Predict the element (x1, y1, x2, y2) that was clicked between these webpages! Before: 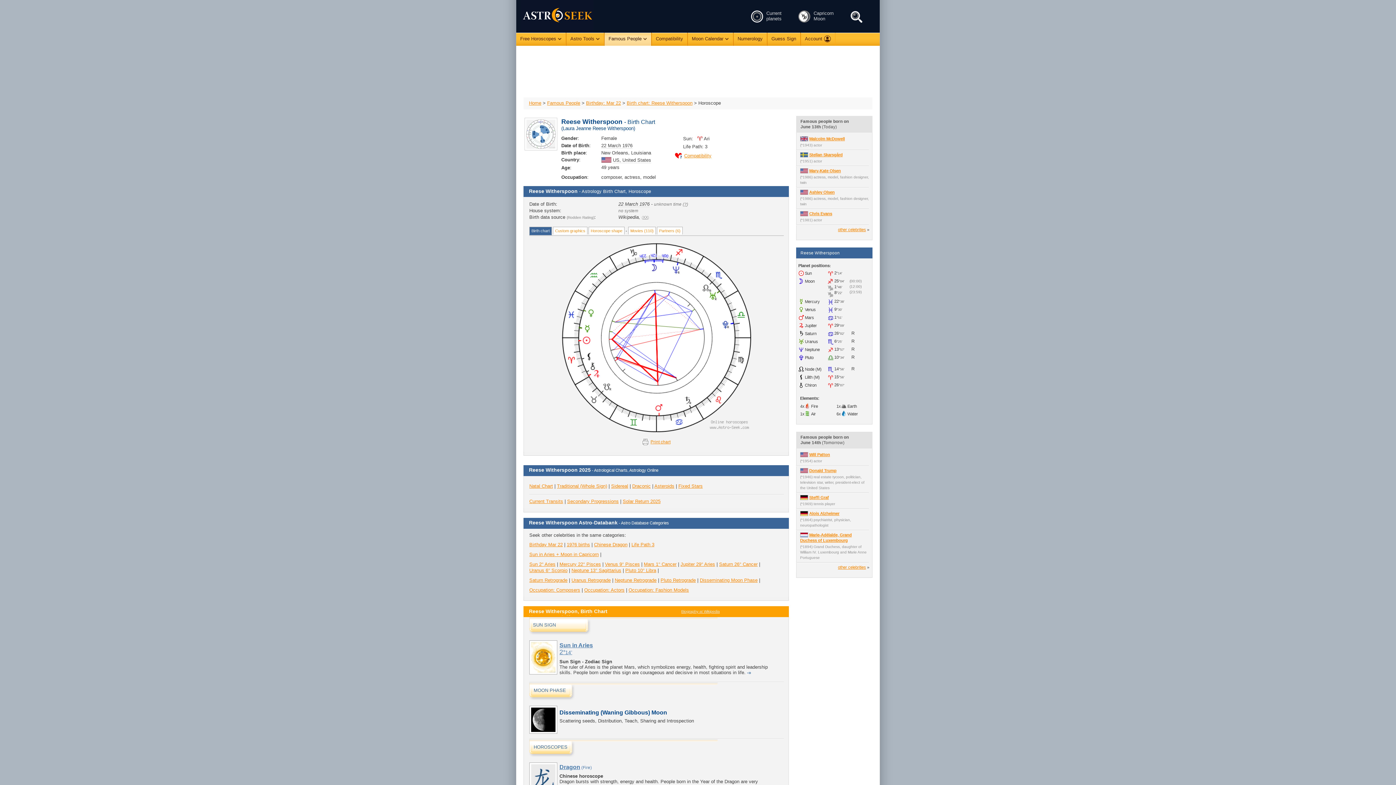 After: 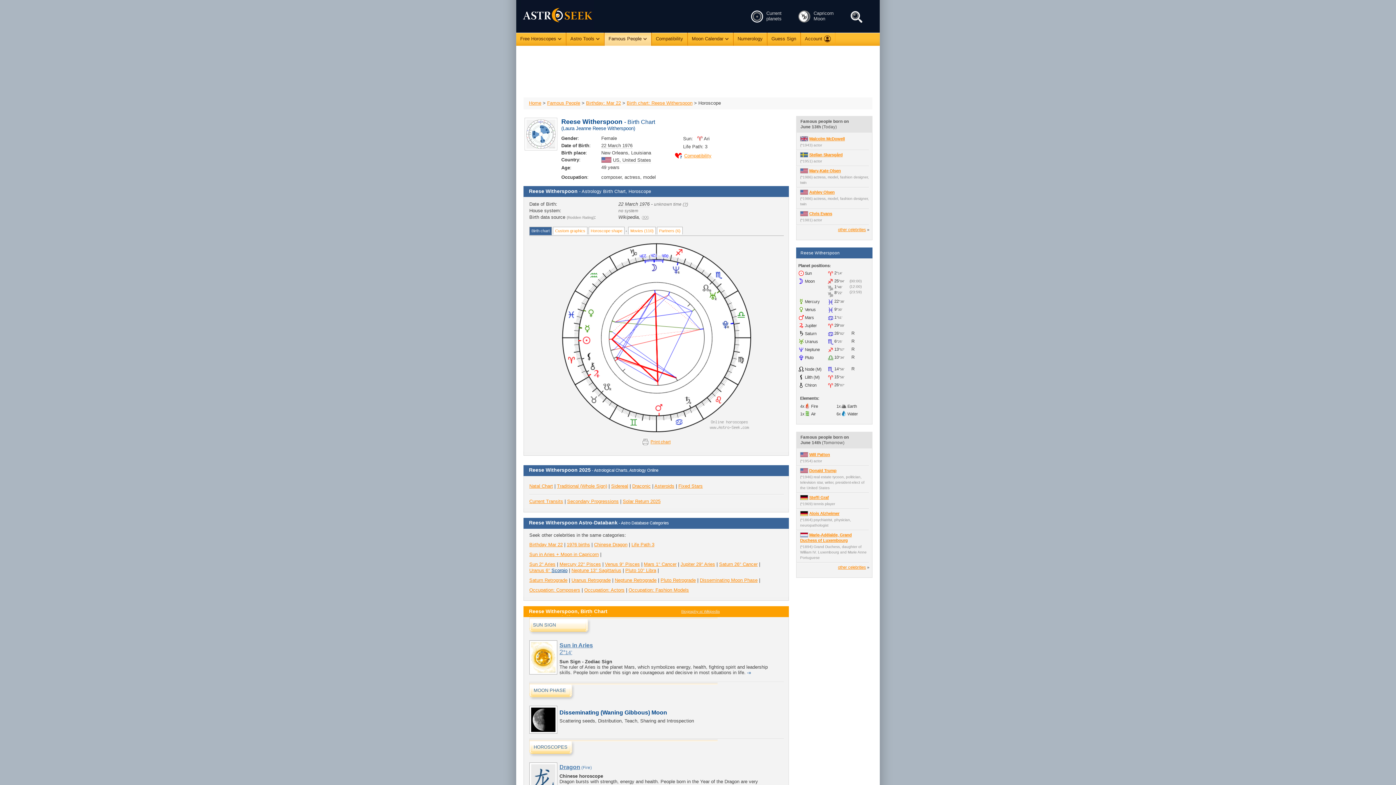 Action: label: Scorpio bbox: (551, 567, 567, 573)